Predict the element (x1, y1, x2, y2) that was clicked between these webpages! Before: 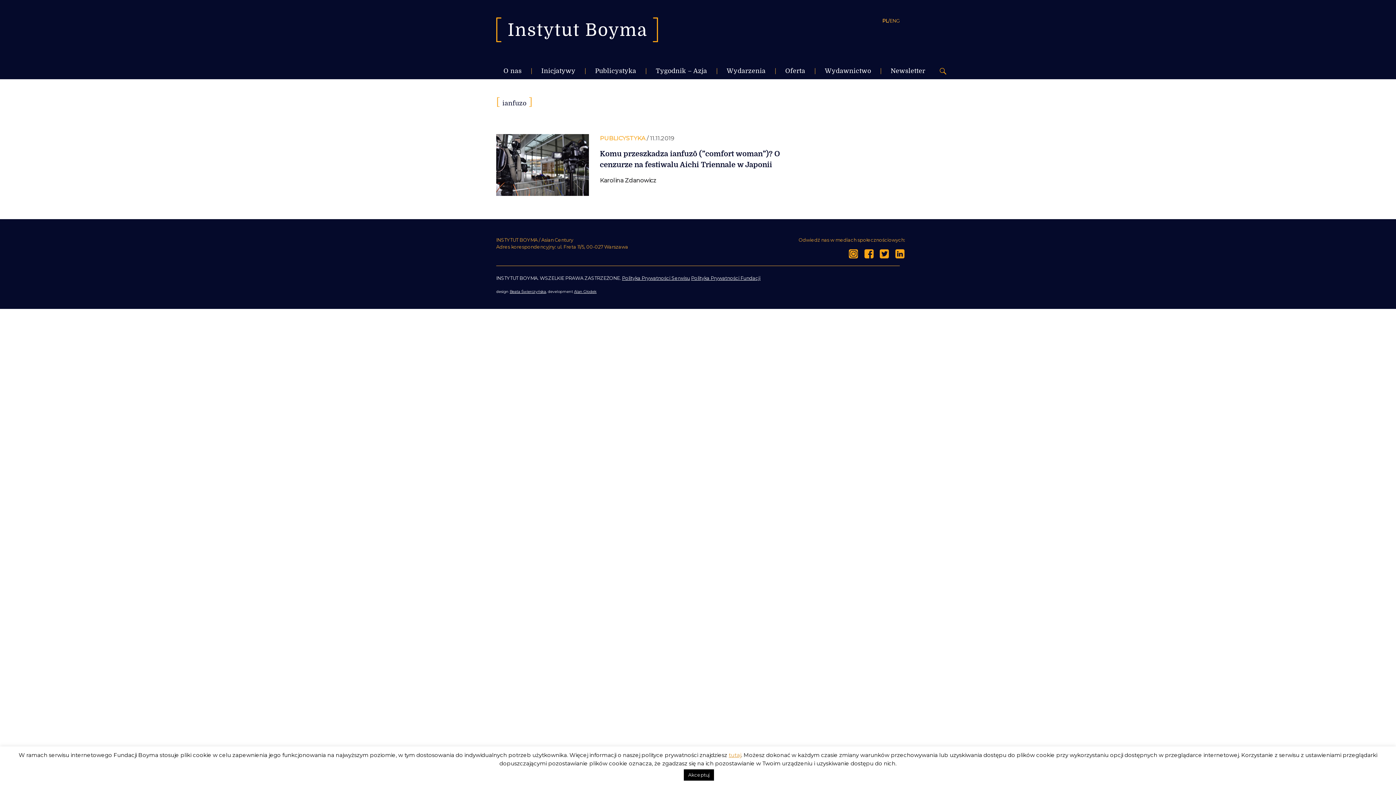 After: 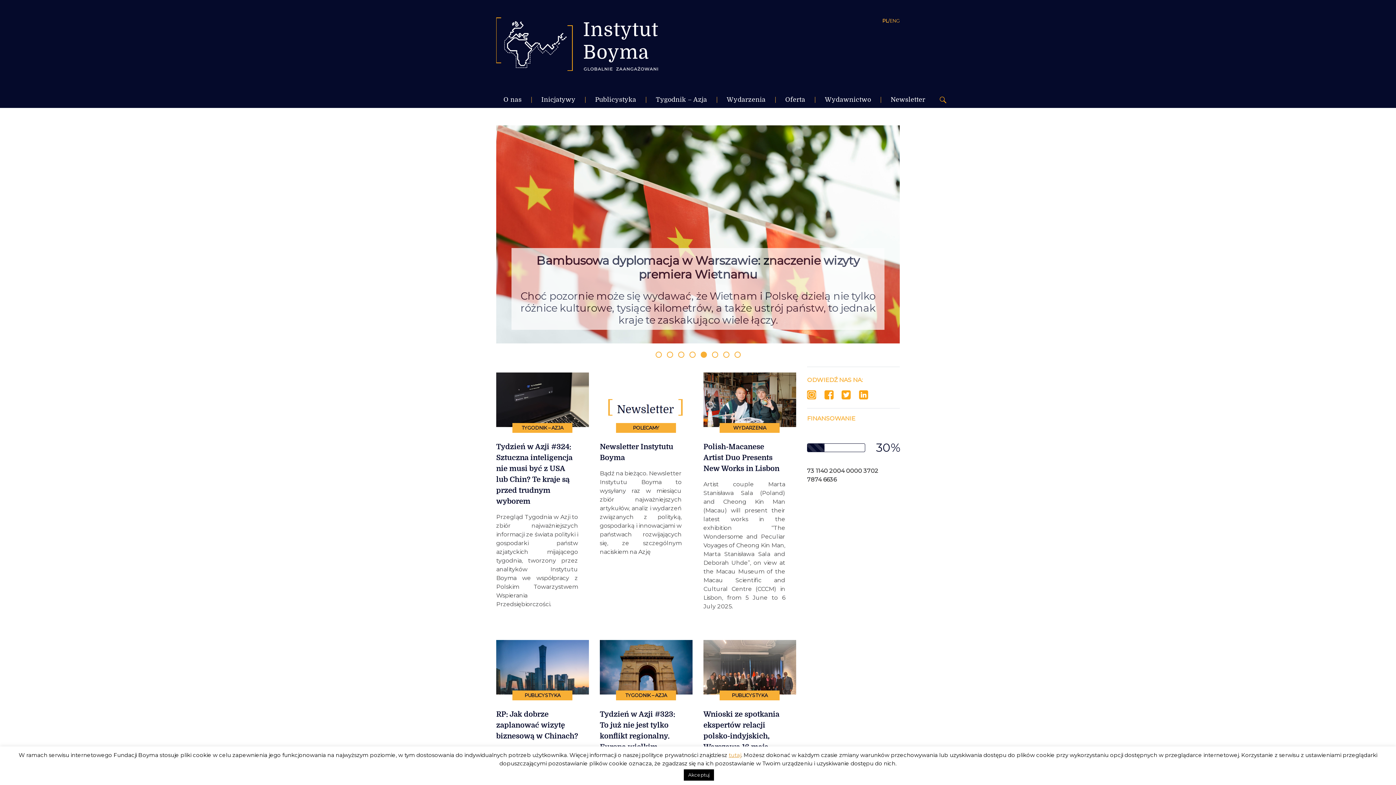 Action: bbox: (490, 17, 663, 42)